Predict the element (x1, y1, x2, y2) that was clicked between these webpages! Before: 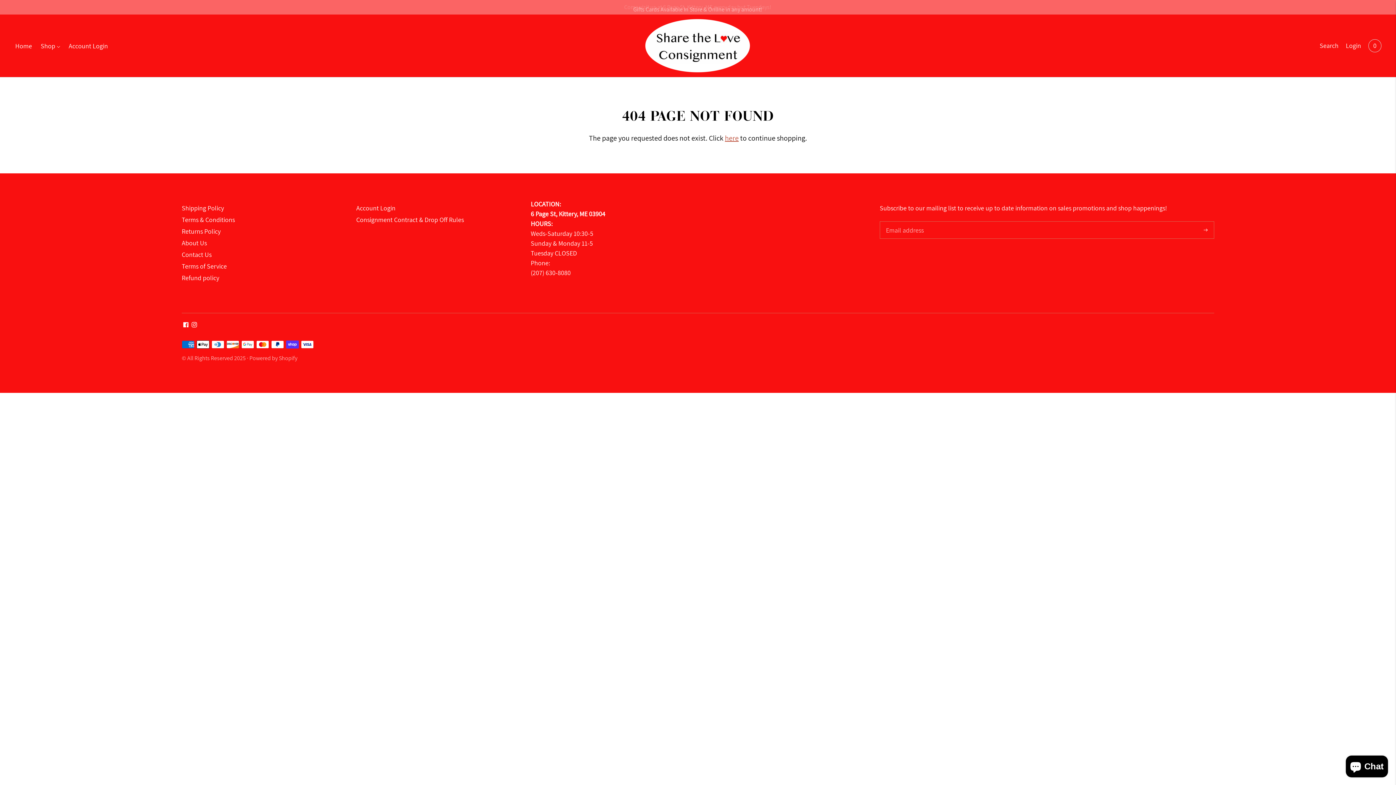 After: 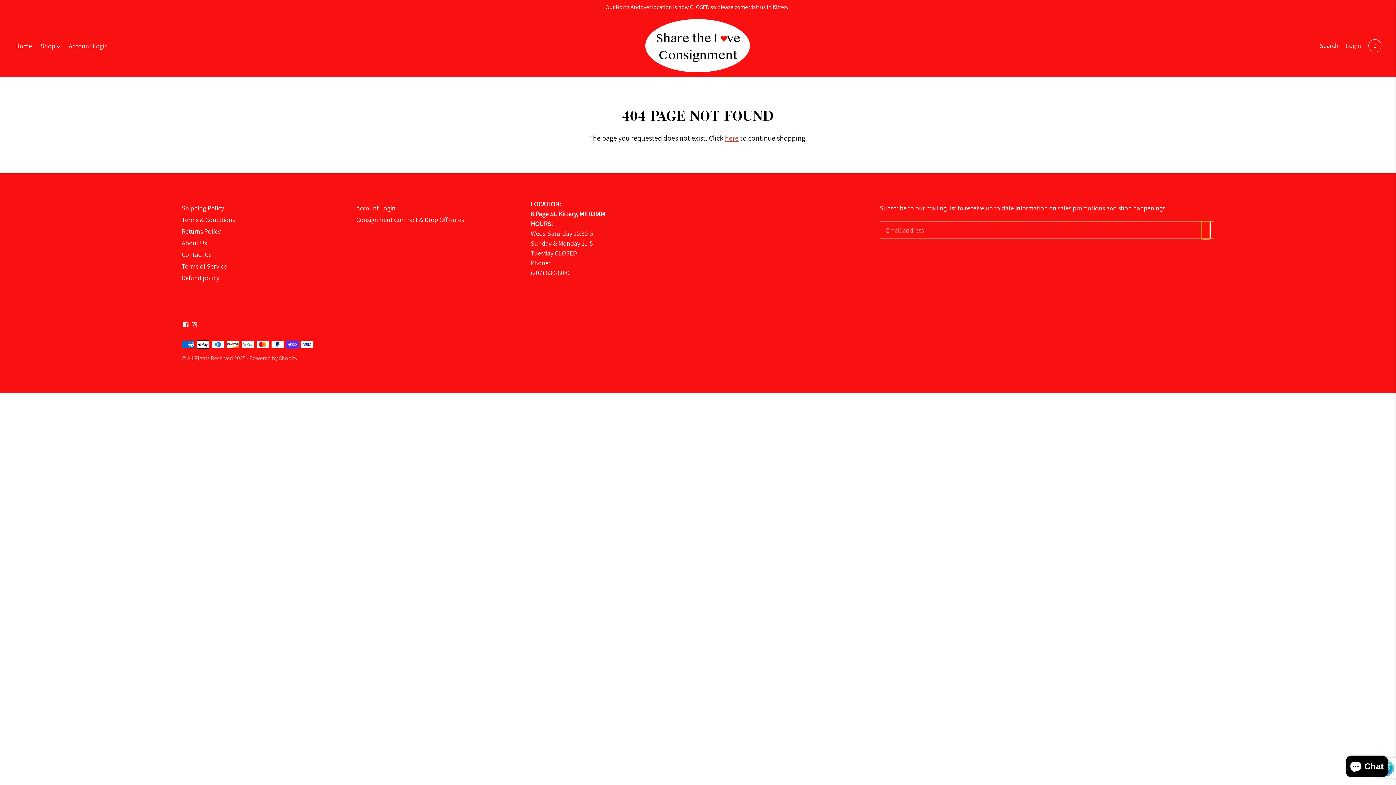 Action: bbox: (1201, 221, 1210, 239)